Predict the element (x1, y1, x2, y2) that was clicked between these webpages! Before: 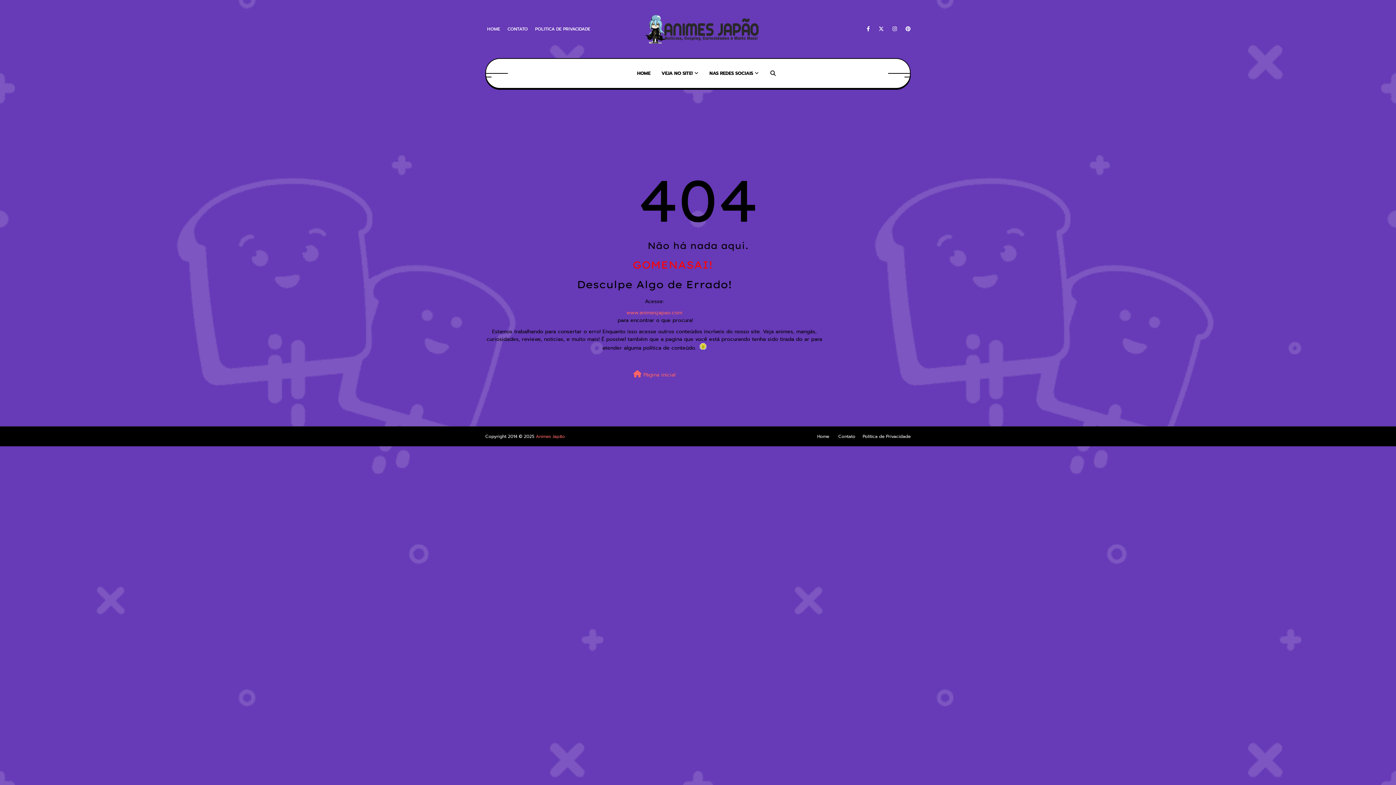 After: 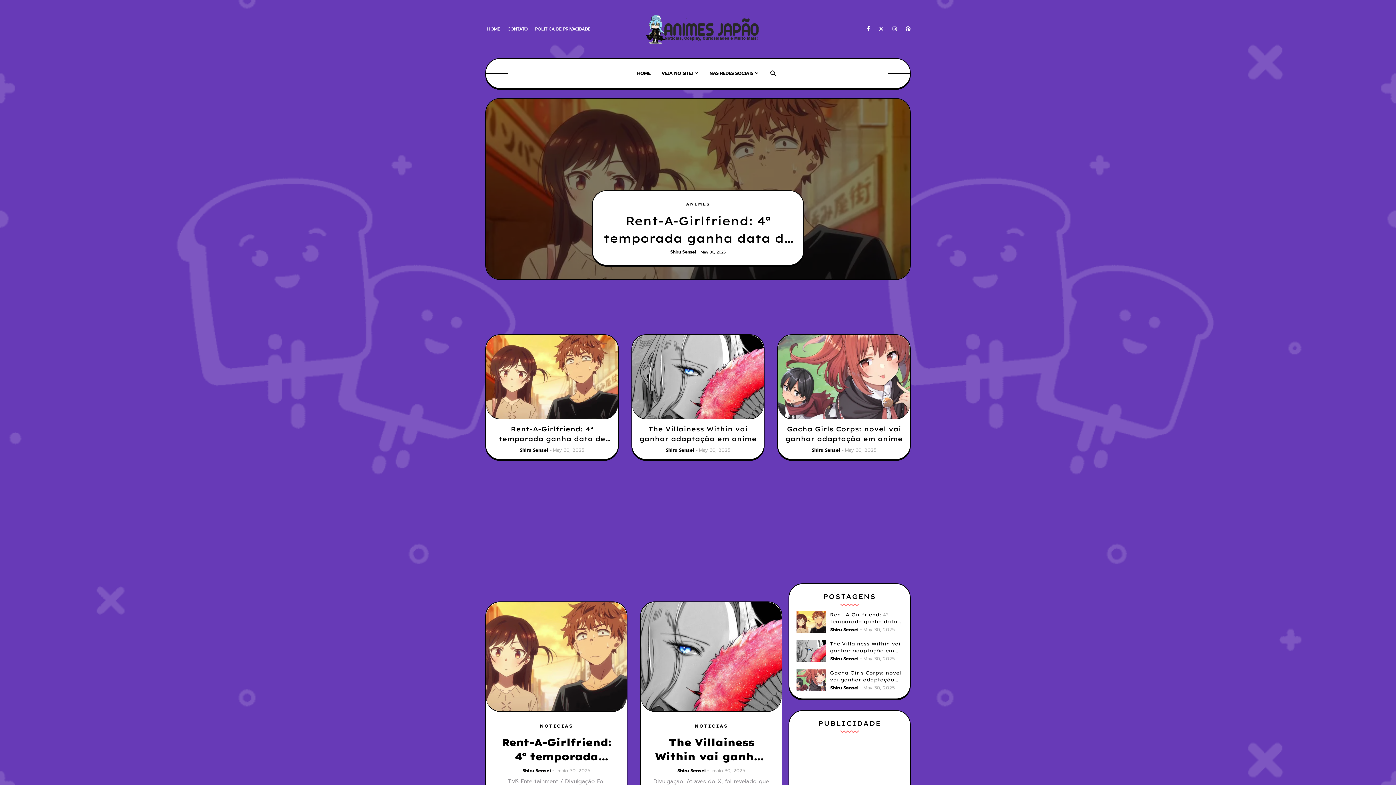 Action: label: Home bbox: (813, 430, 833, 442)